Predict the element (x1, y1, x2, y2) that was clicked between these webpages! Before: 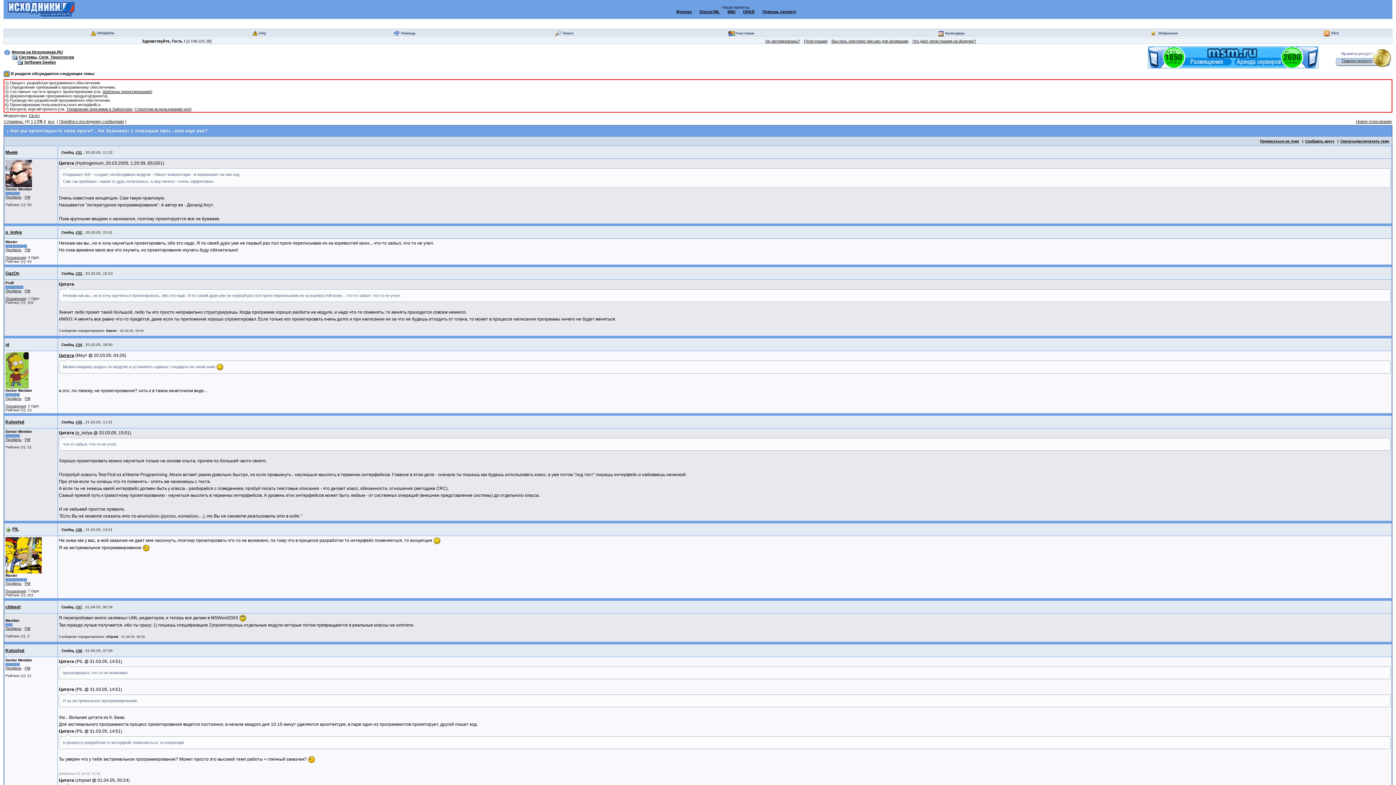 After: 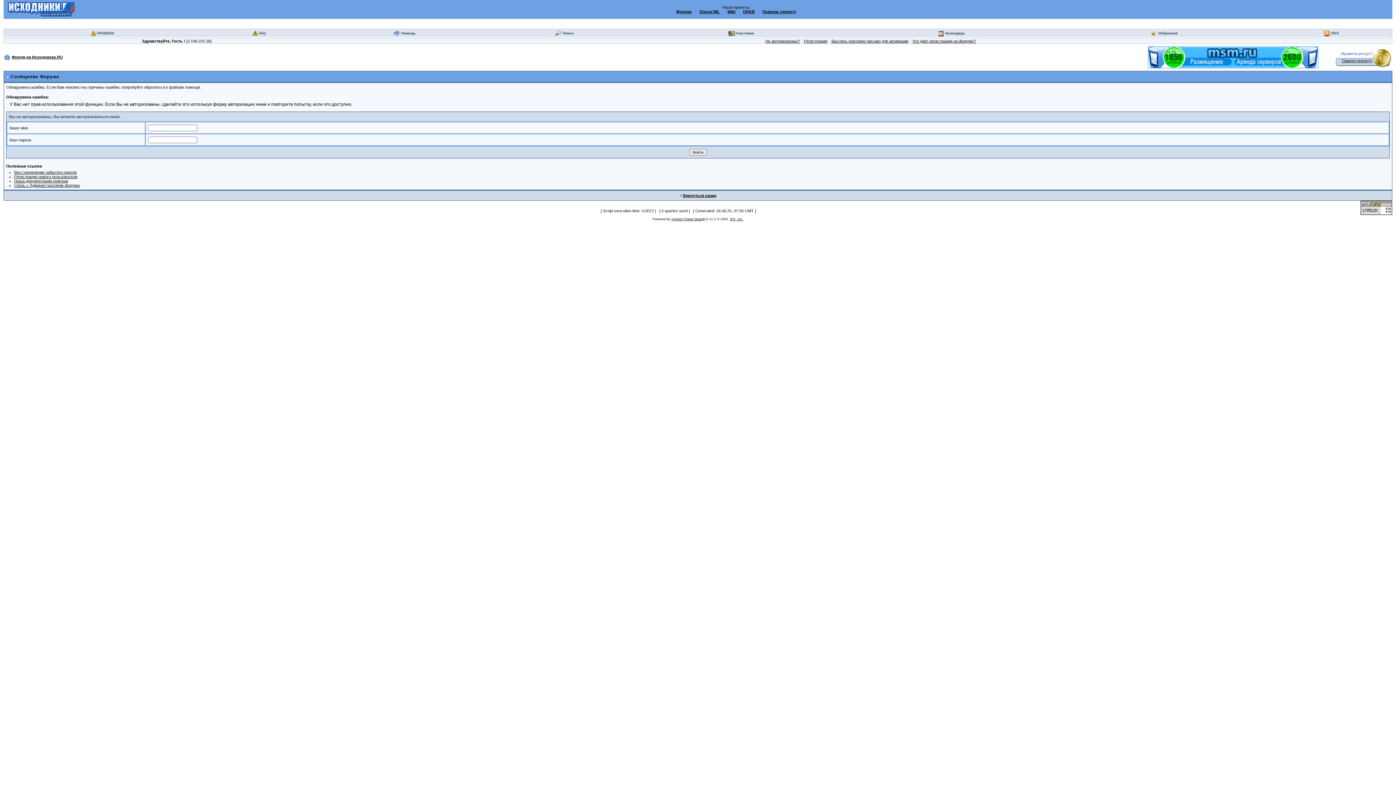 Action: label: ElcnU bbox: (29, 113, 39, 117)